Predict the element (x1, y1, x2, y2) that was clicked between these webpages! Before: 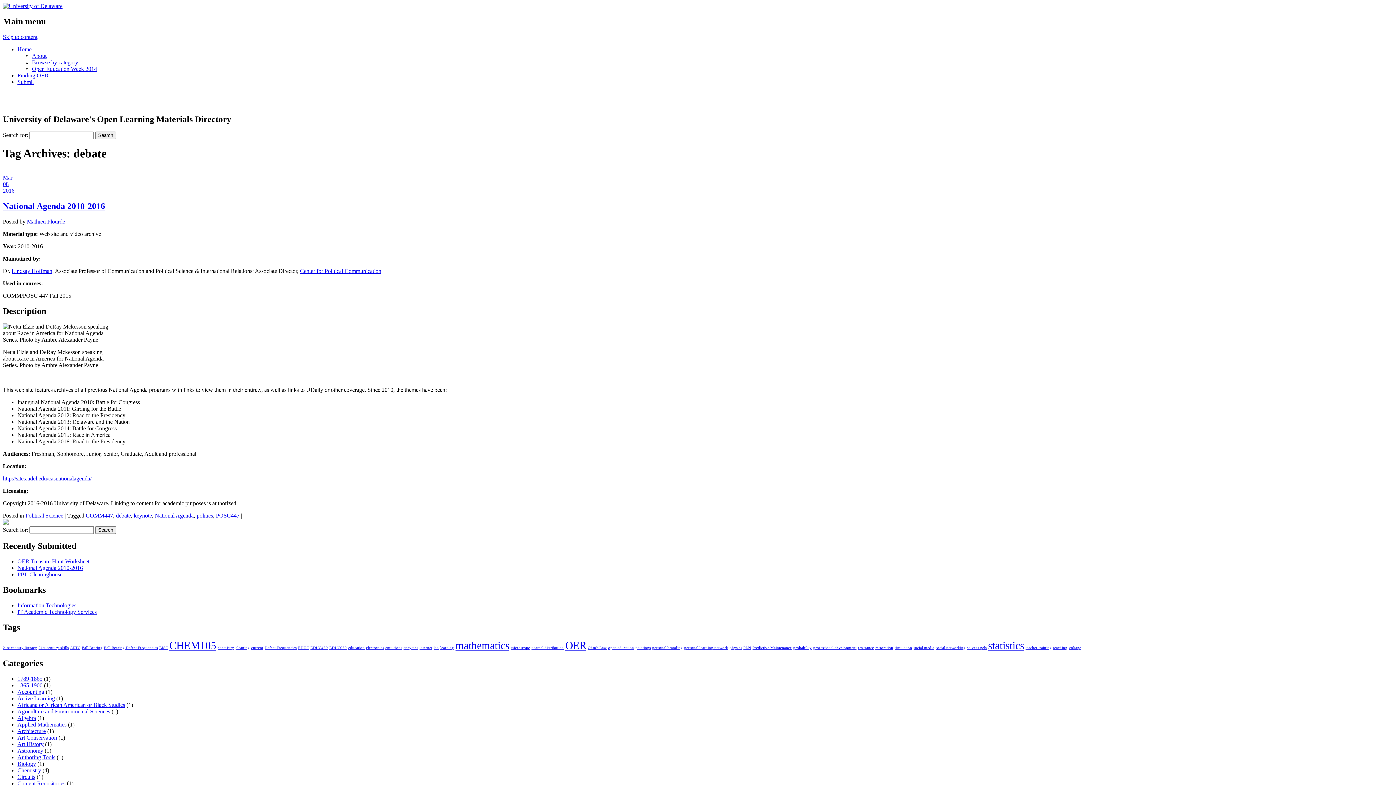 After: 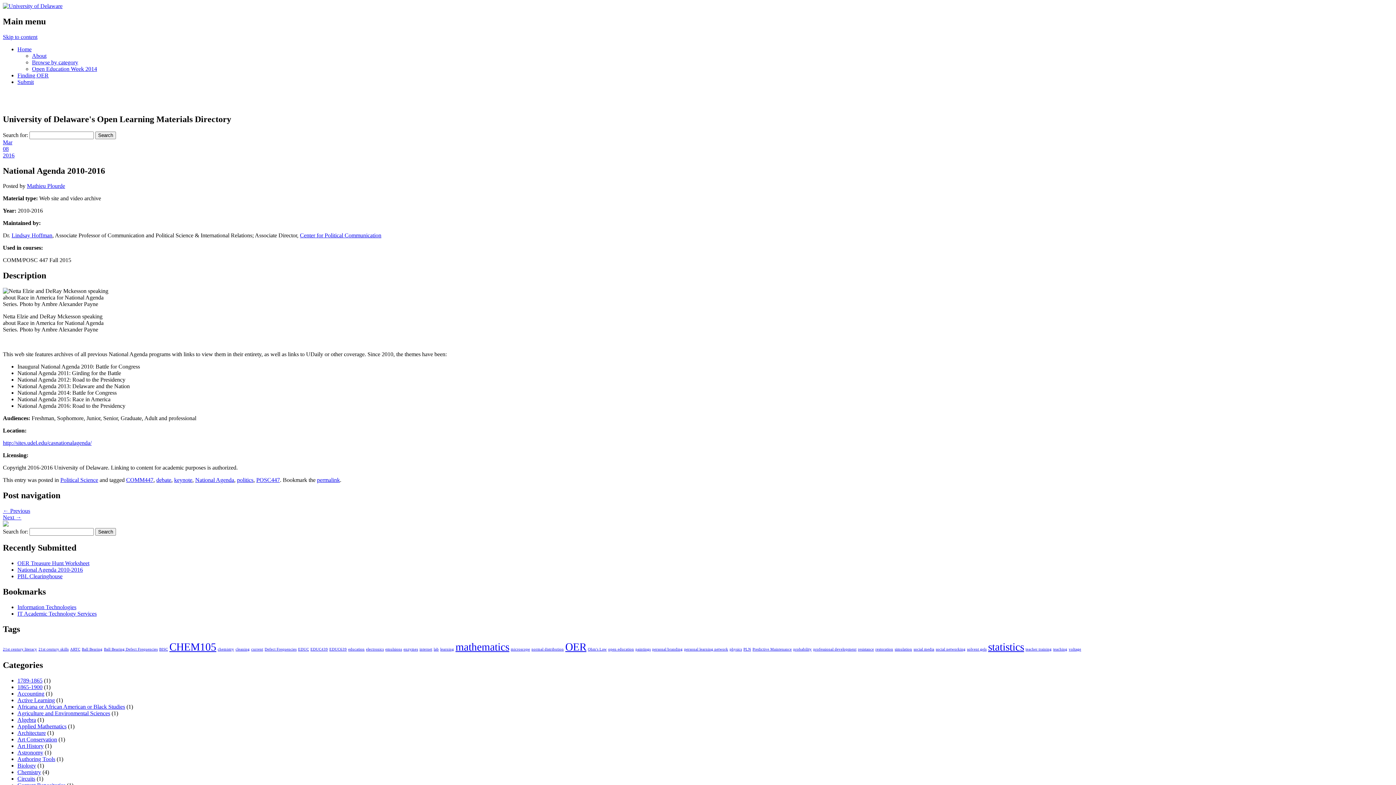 Action: bbox: (17, 565, 82, 571) label: National Agenda 2010-2016